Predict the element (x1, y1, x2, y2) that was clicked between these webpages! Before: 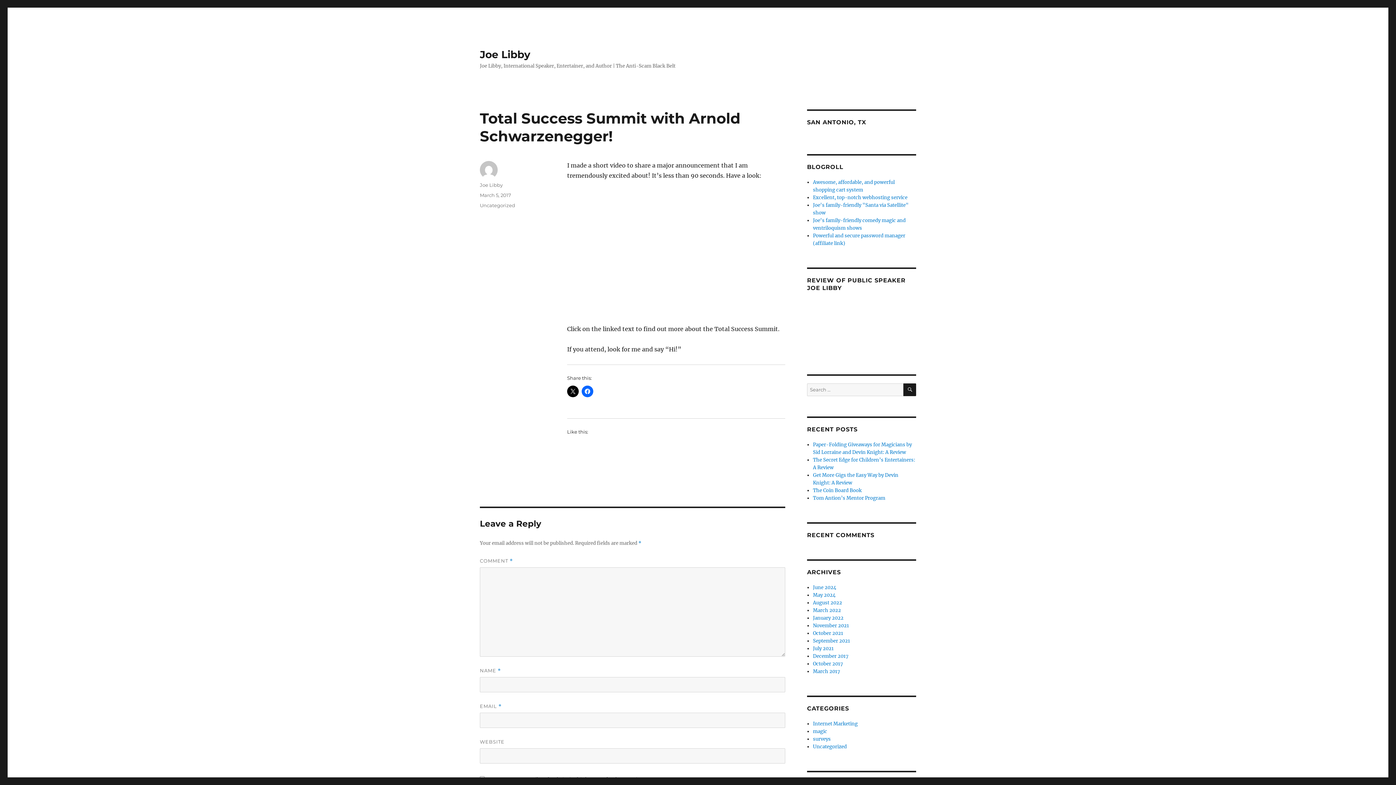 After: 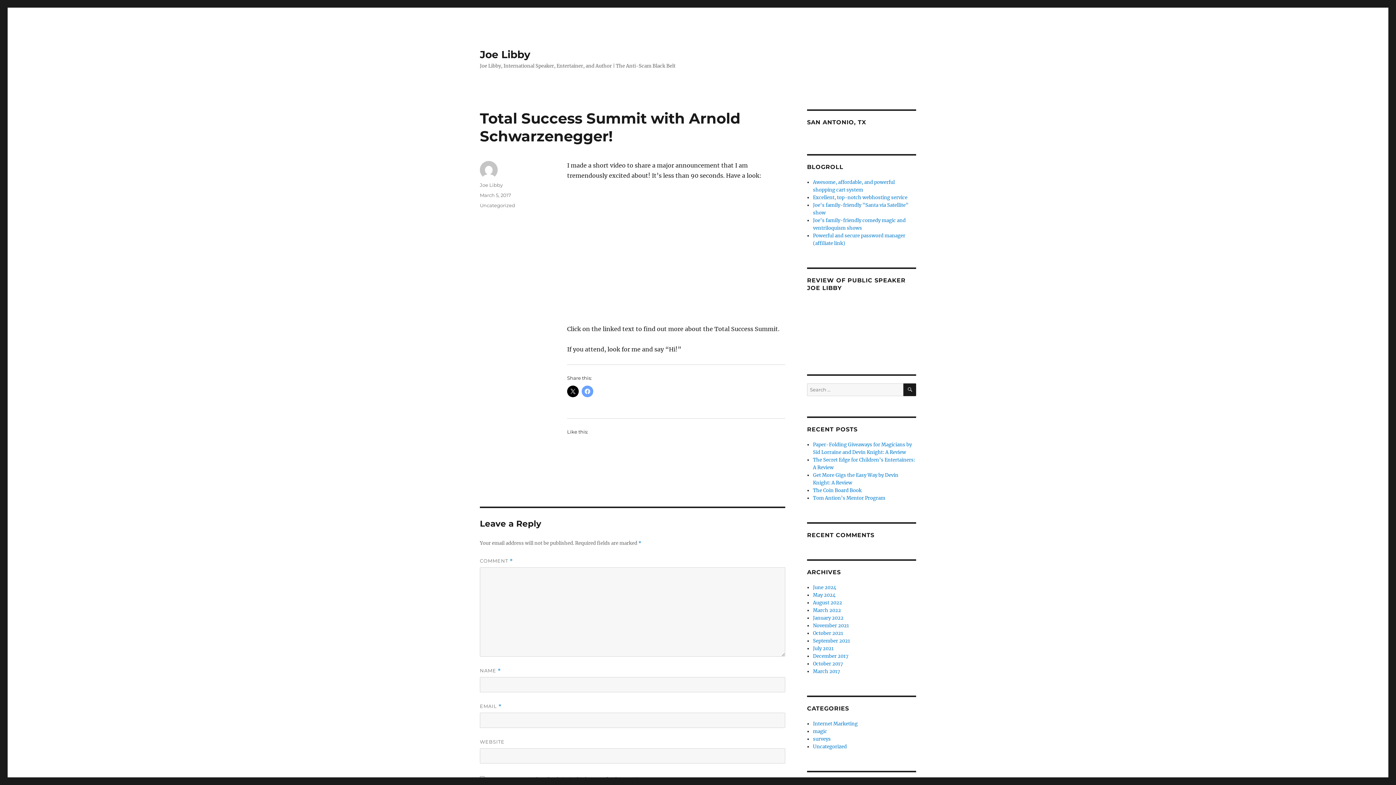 Action: bbox: (581, 385, 593, 397)